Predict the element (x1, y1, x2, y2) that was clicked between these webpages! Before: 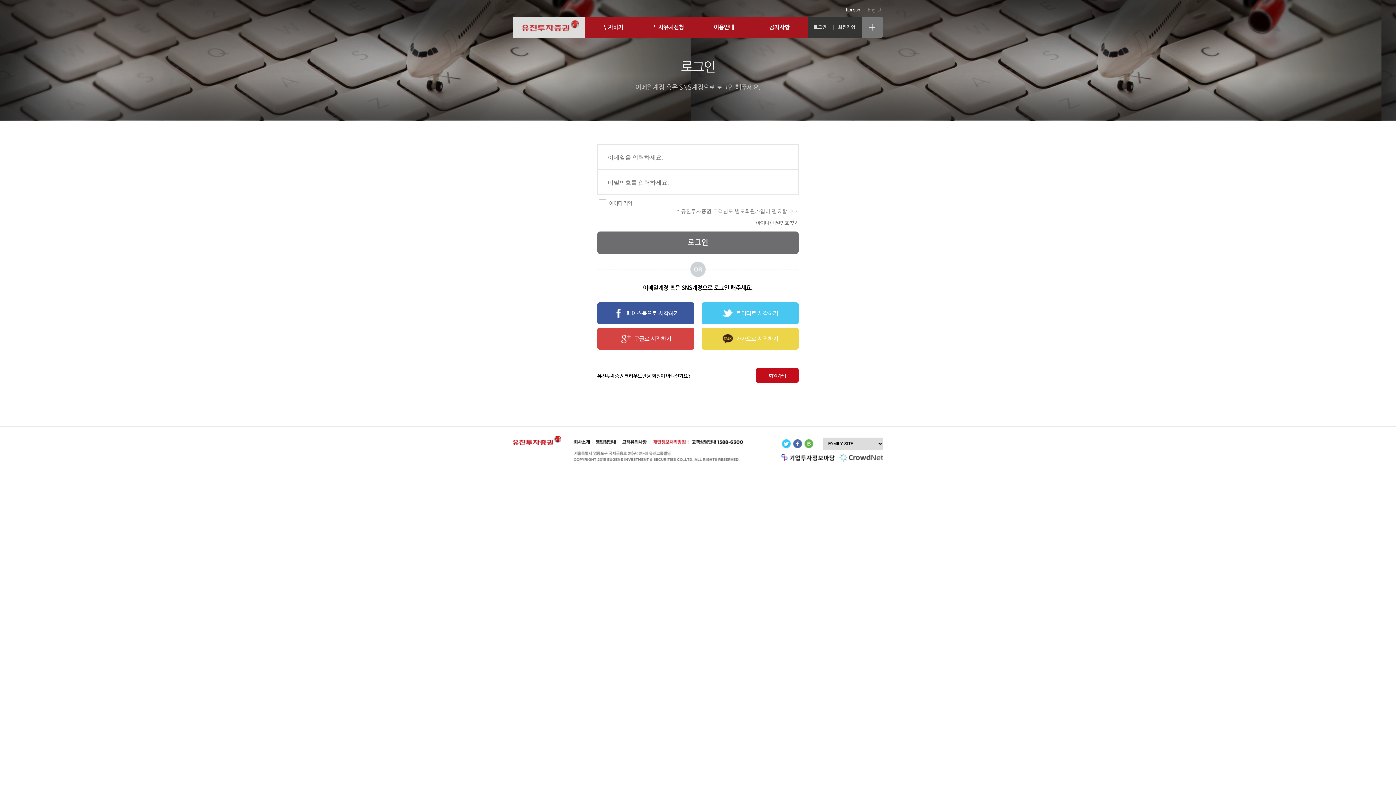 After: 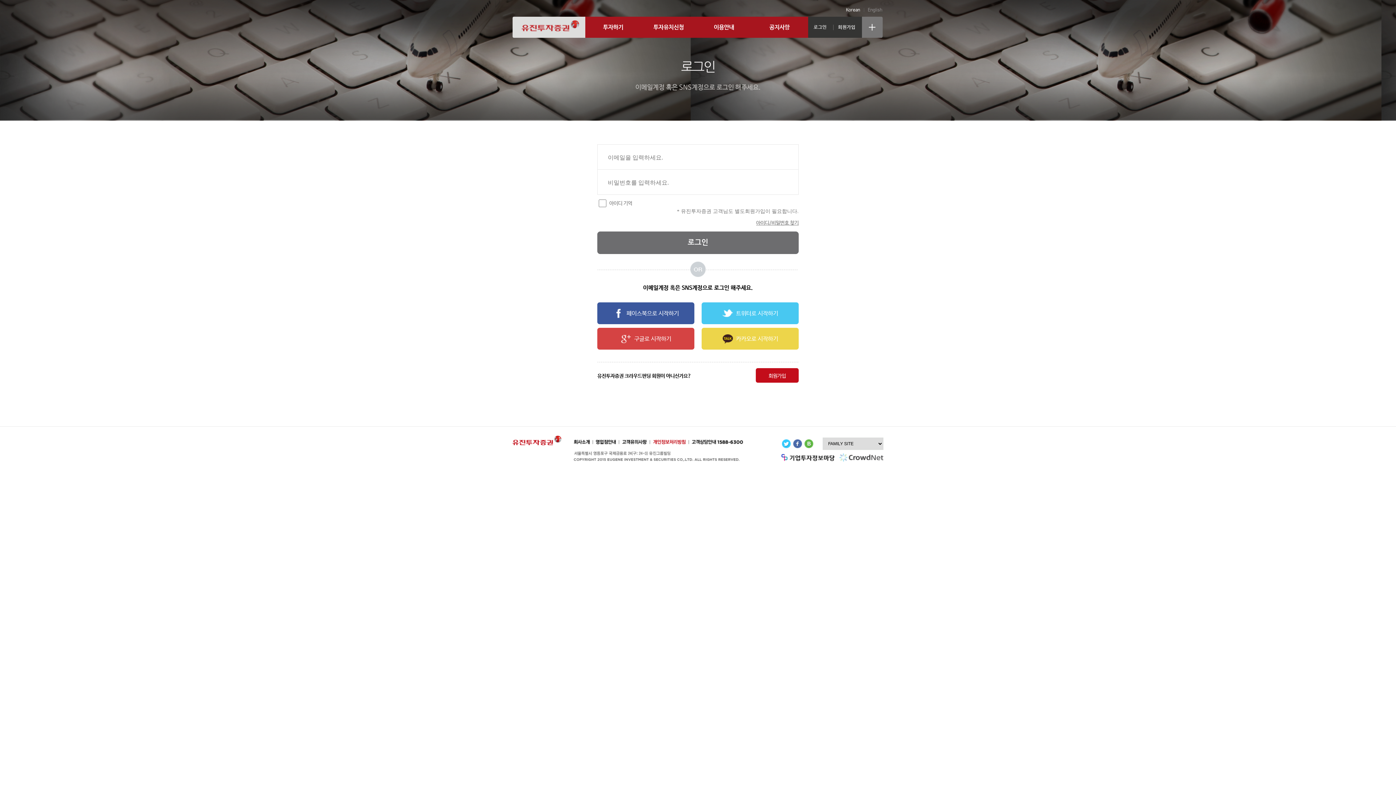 Action: bbox: (653, 440, 685, 444)